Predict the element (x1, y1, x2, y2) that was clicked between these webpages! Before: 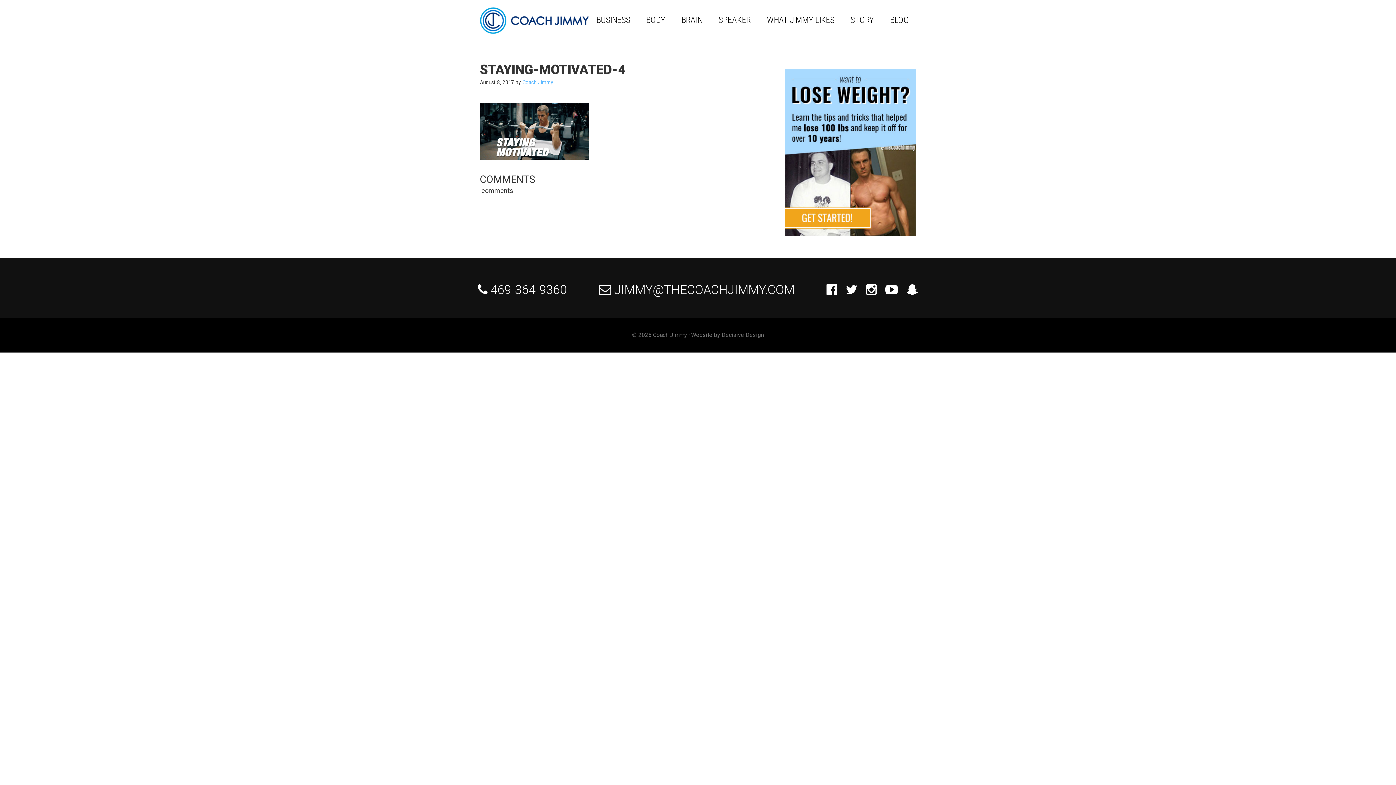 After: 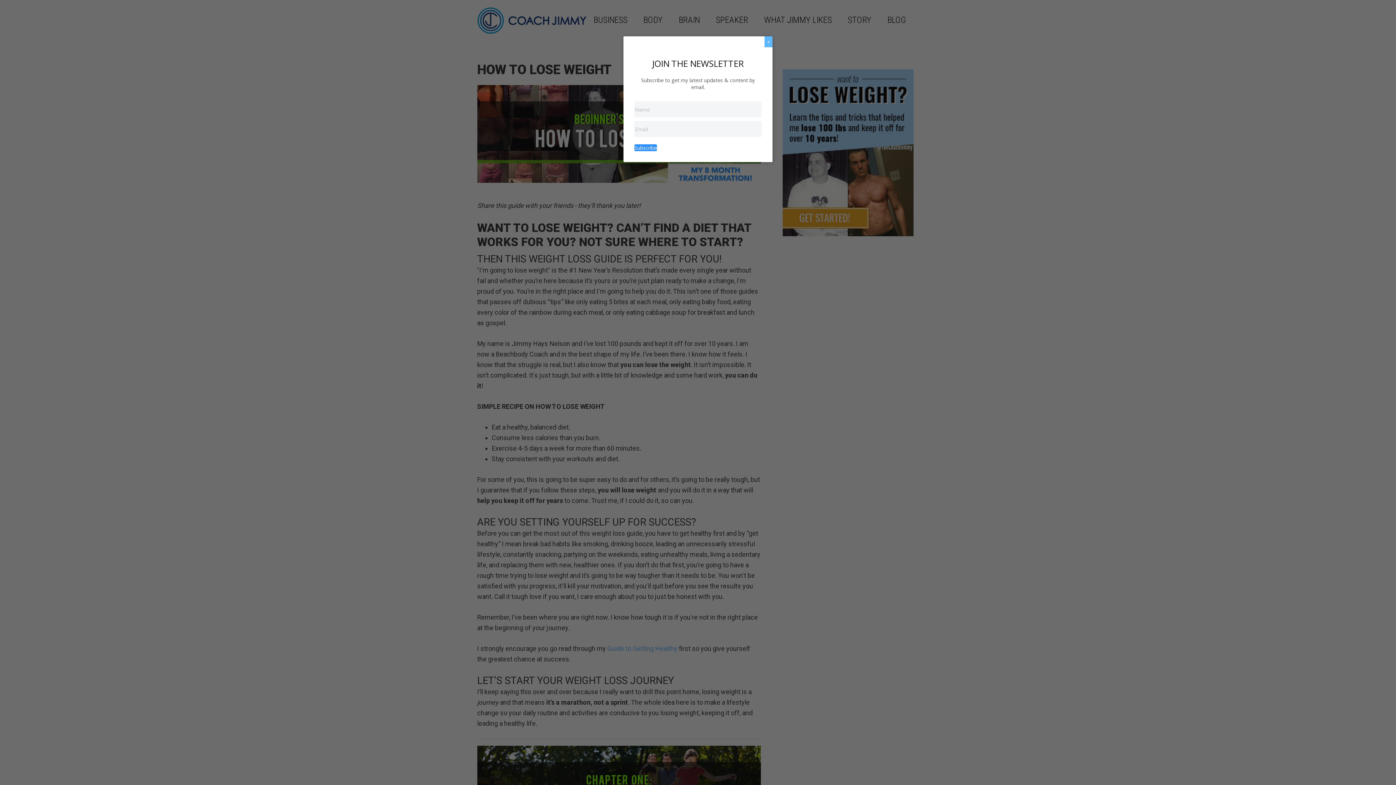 Action: bbox: (785, 69, 916, 236)